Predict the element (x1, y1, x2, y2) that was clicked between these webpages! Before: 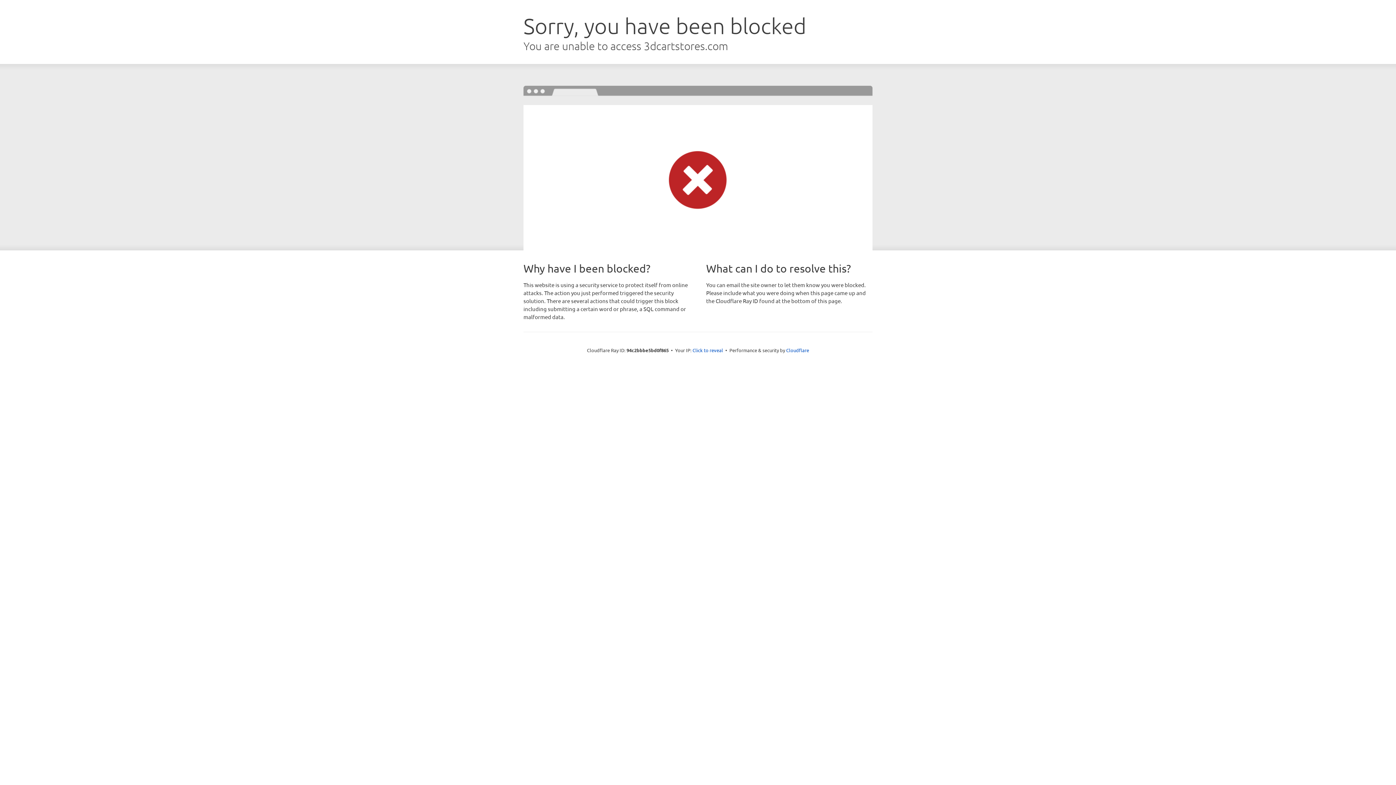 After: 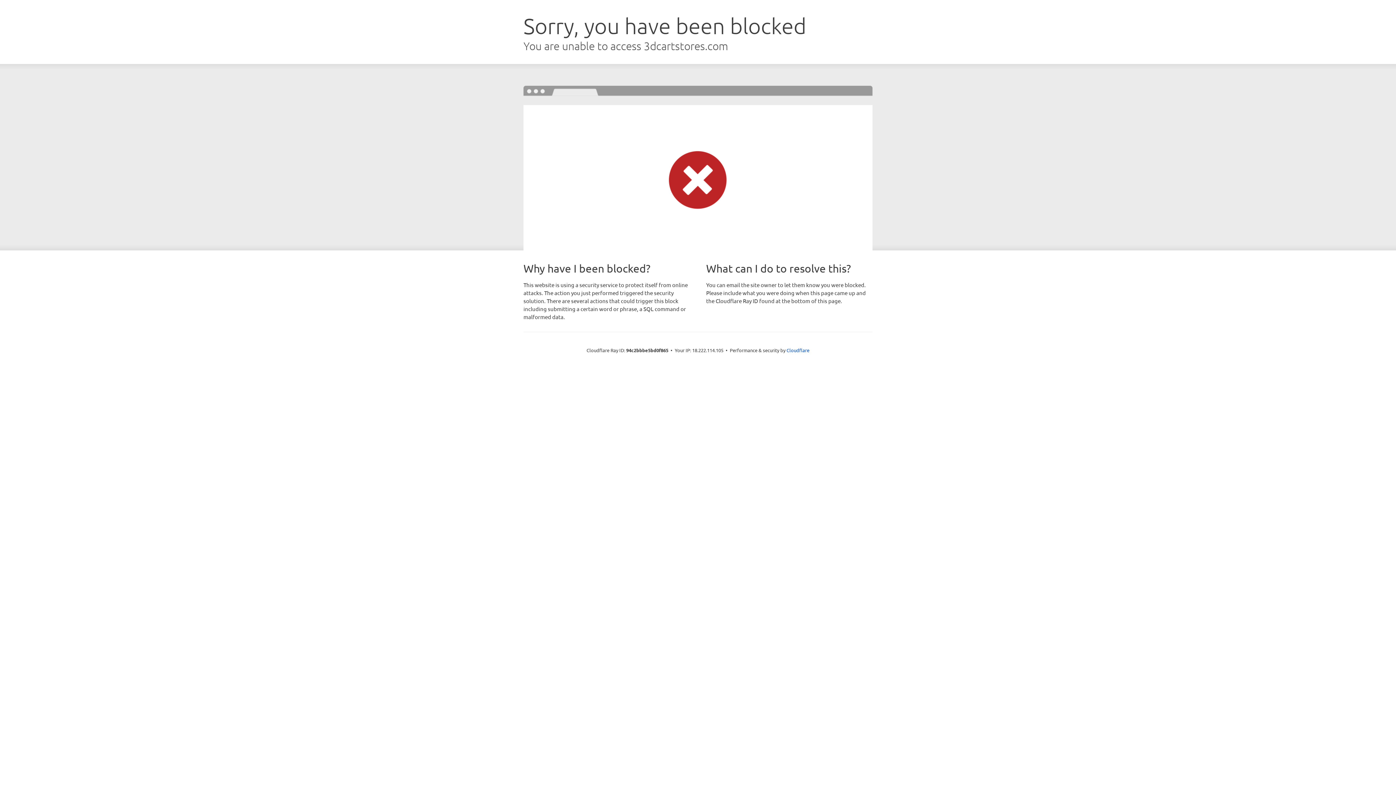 Action: label: Click to reveal bbox: (692, 346, 723, 353)